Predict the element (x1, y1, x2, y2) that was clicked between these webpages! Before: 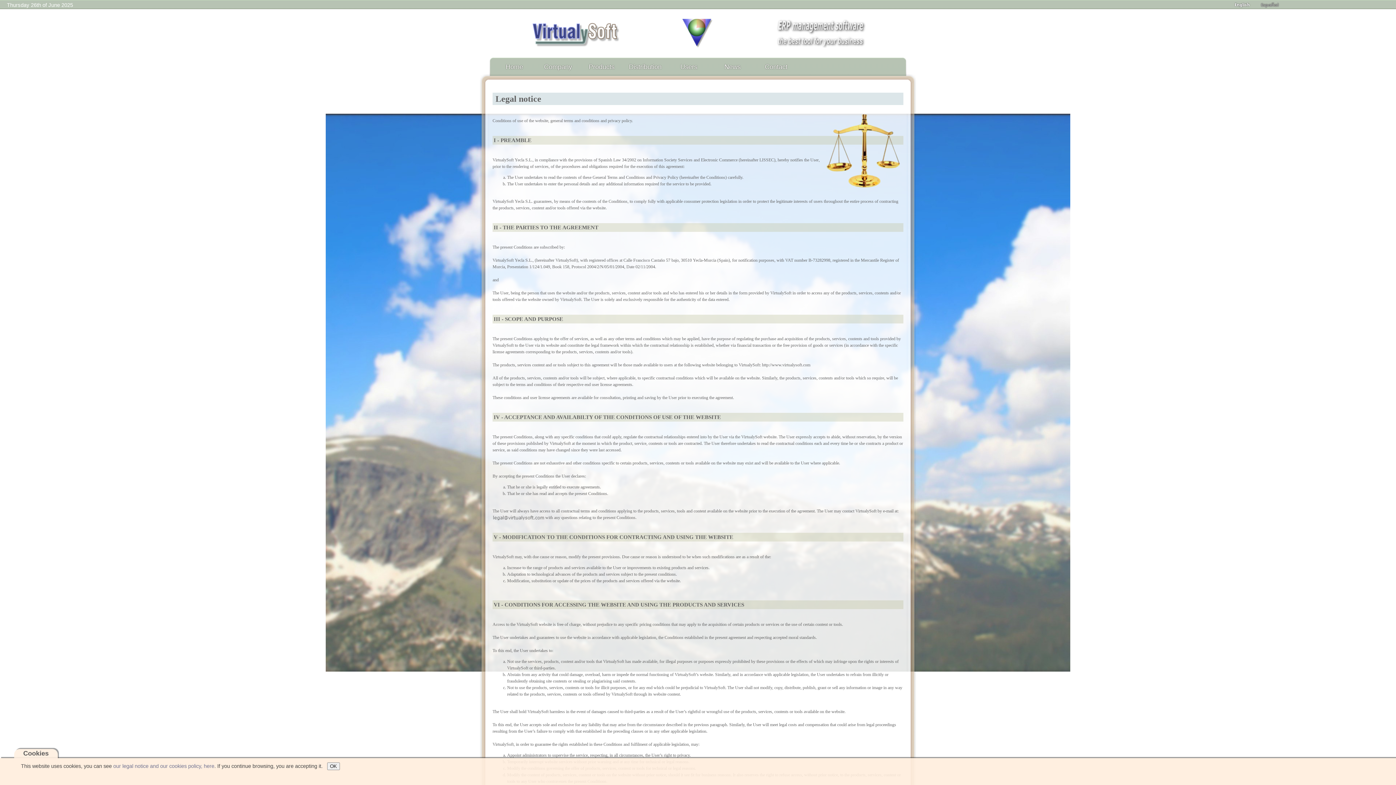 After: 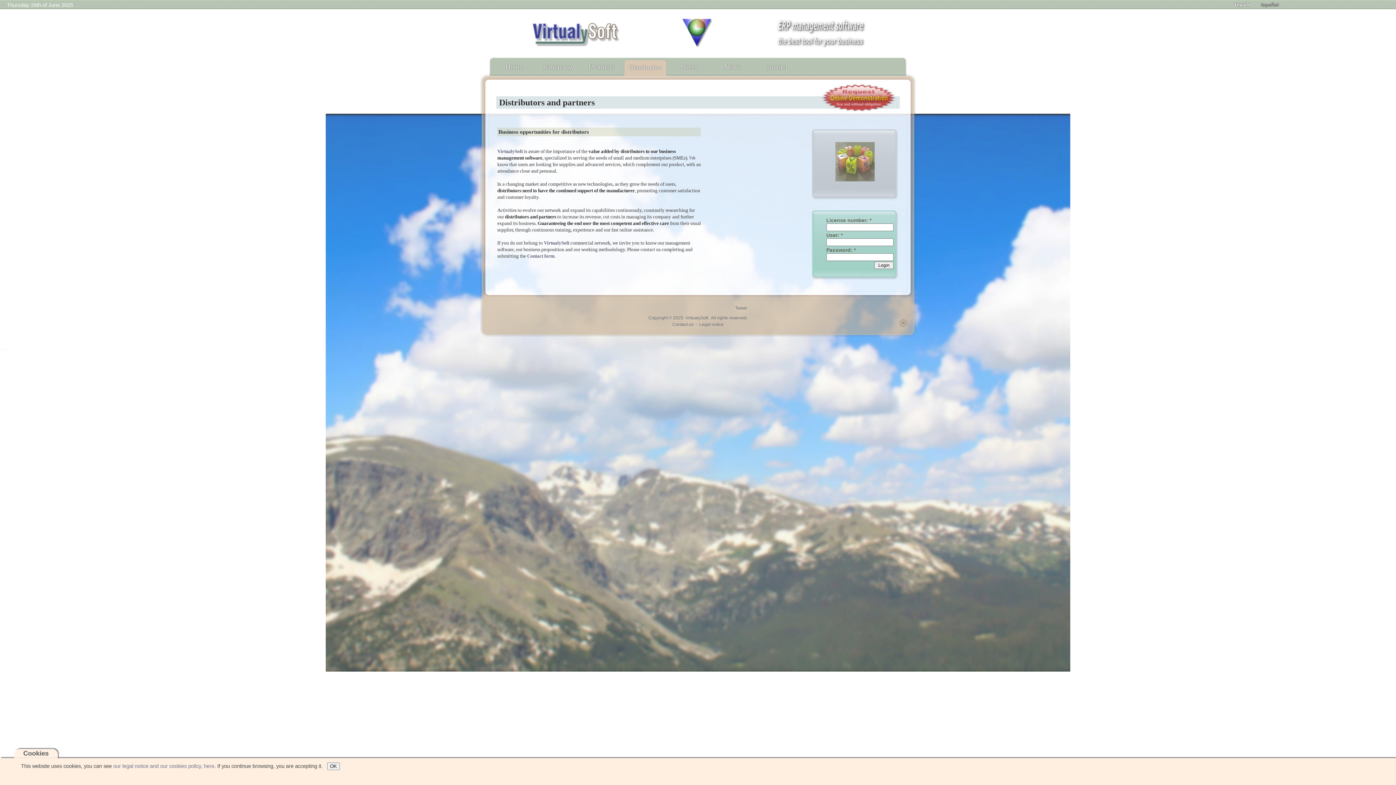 Action: label: Distribution bbox: (623, 57, 667, 75)